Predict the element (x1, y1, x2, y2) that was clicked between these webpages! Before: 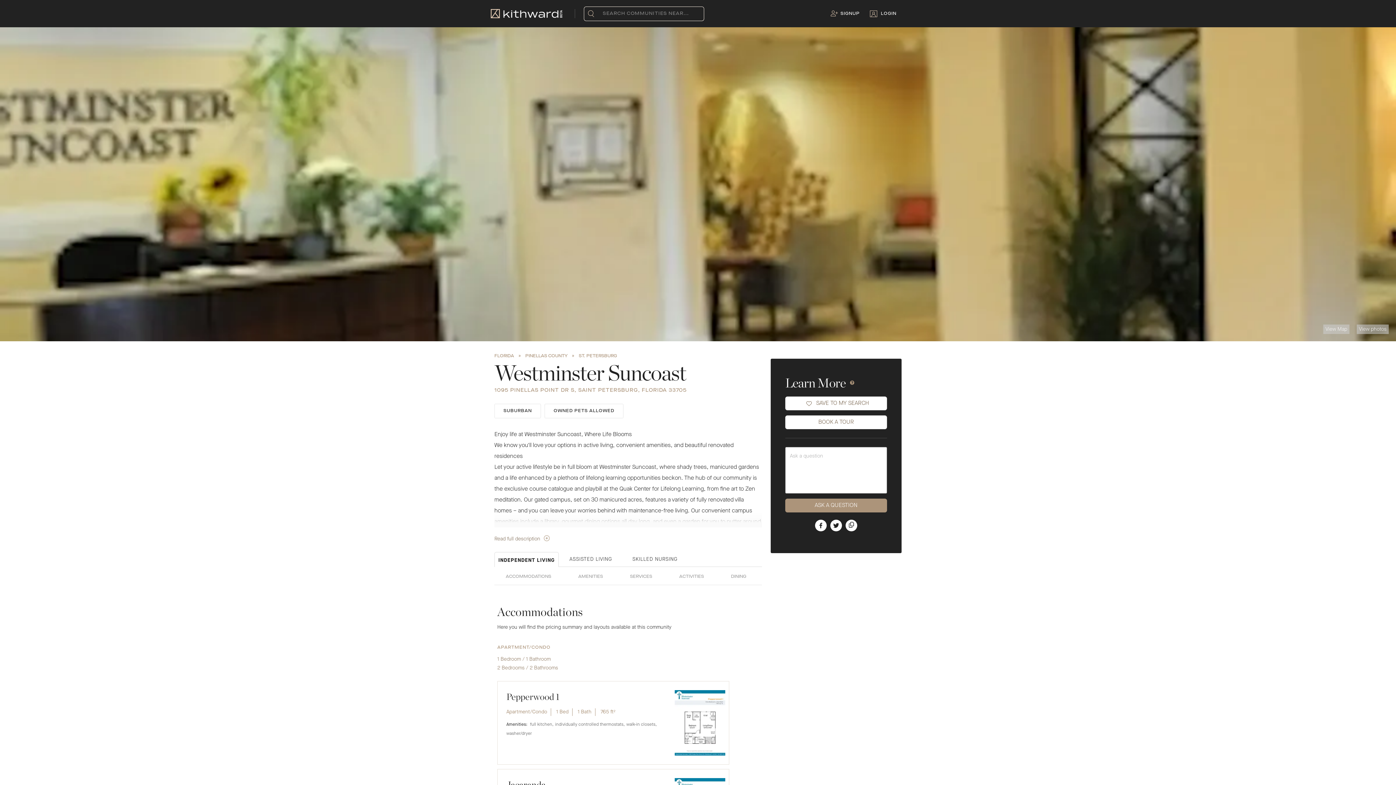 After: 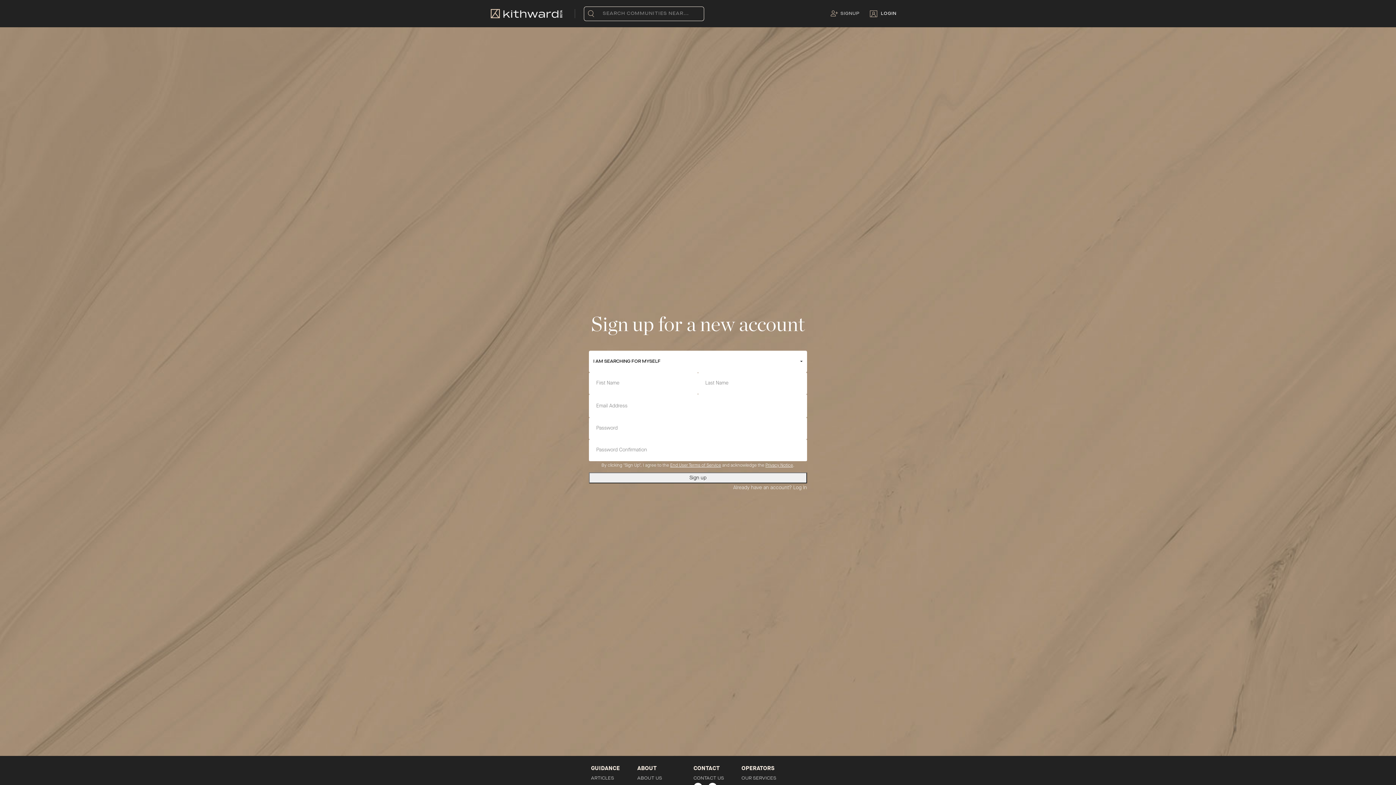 Action: label: SIGNUP bbox: (840, 9, 860, 18)